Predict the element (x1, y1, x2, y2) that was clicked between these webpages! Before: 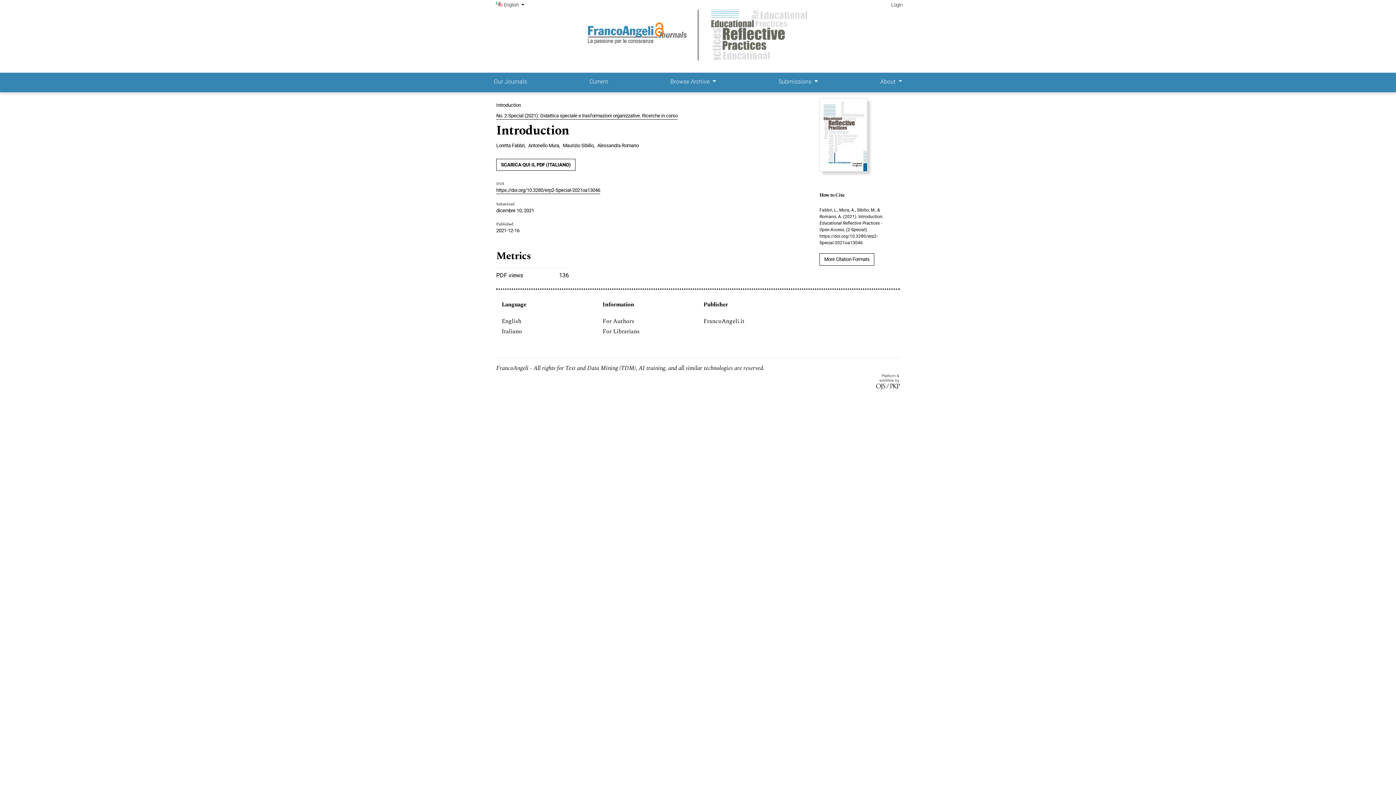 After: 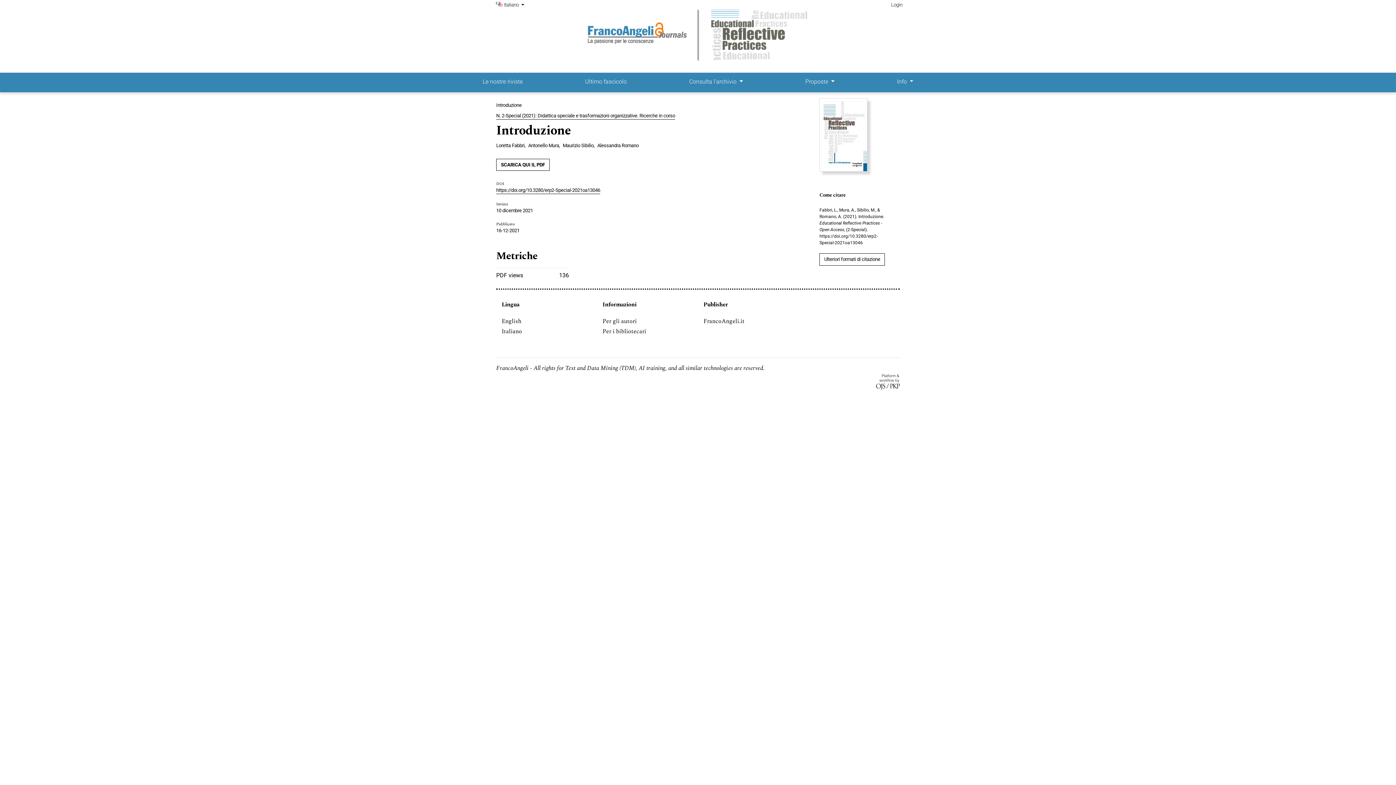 Action: bbox: (501, 327, 522, 336) label: Italiano